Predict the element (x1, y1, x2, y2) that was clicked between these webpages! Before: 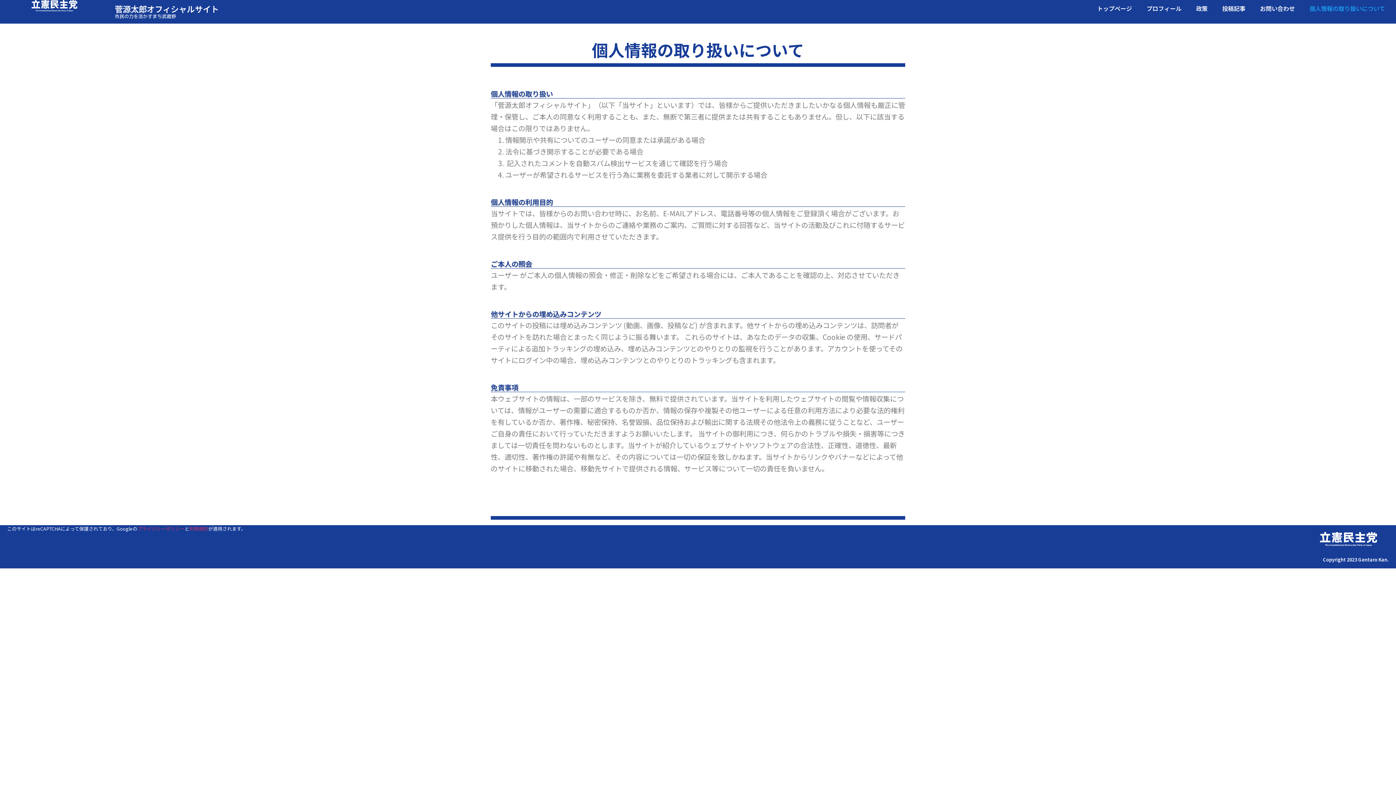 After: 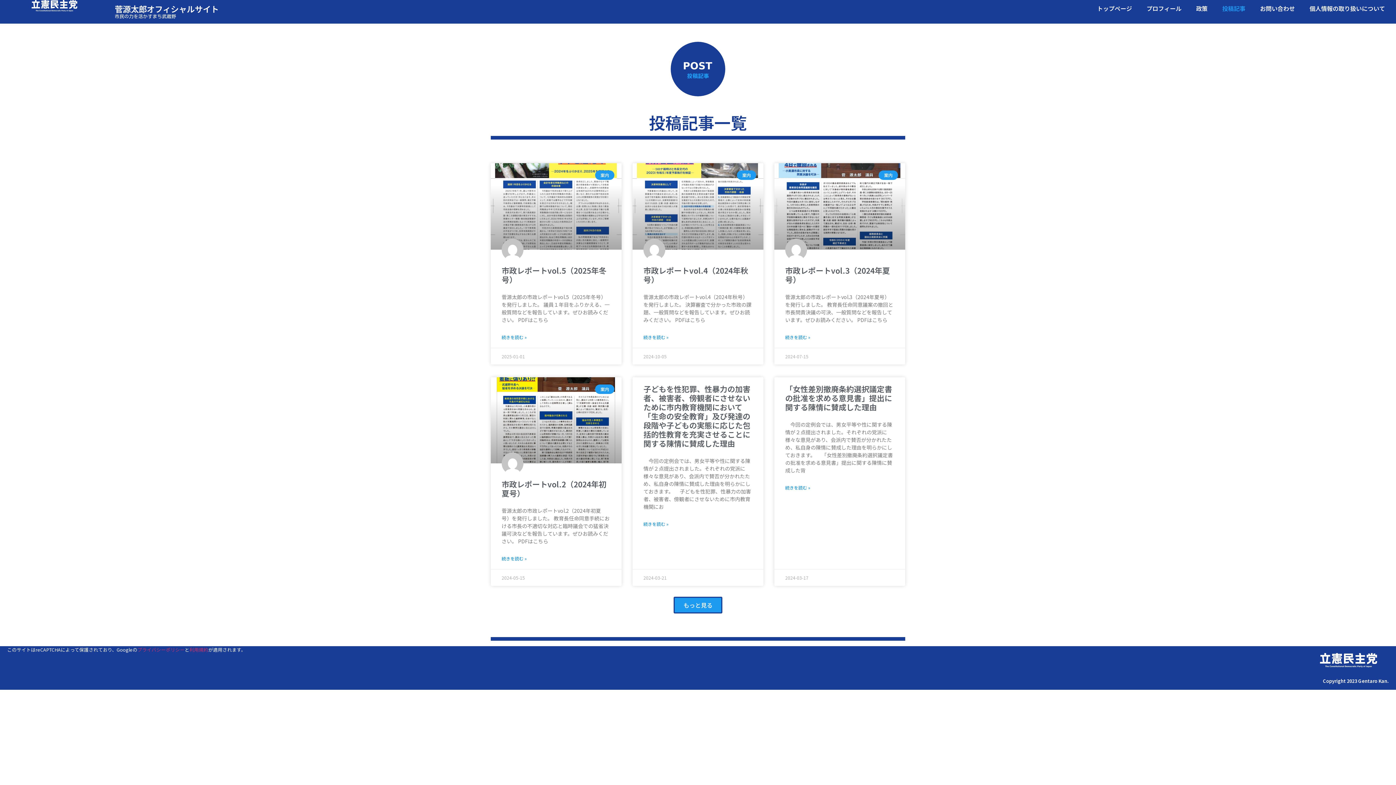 Action: bbox: (1215, 0, 1253, 16) label: 投稿記事